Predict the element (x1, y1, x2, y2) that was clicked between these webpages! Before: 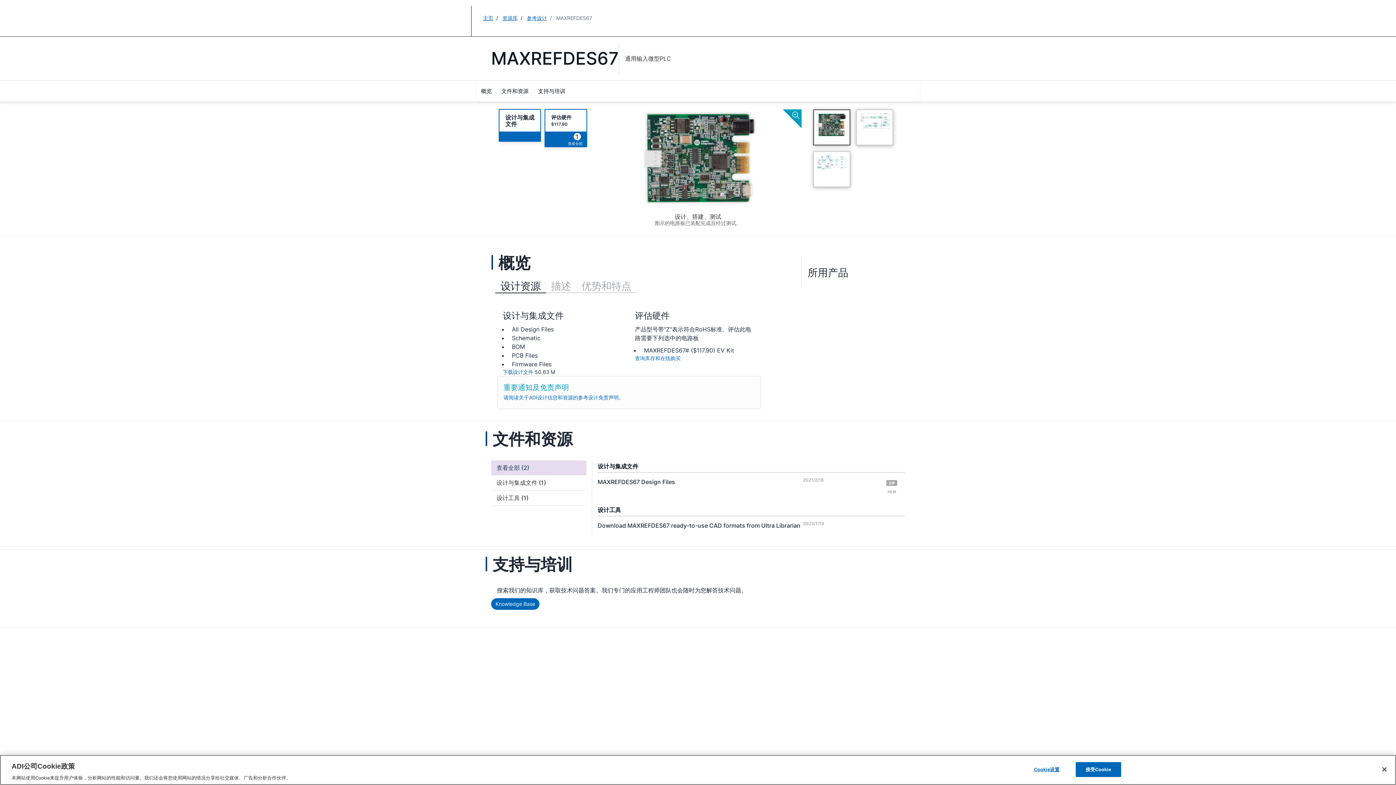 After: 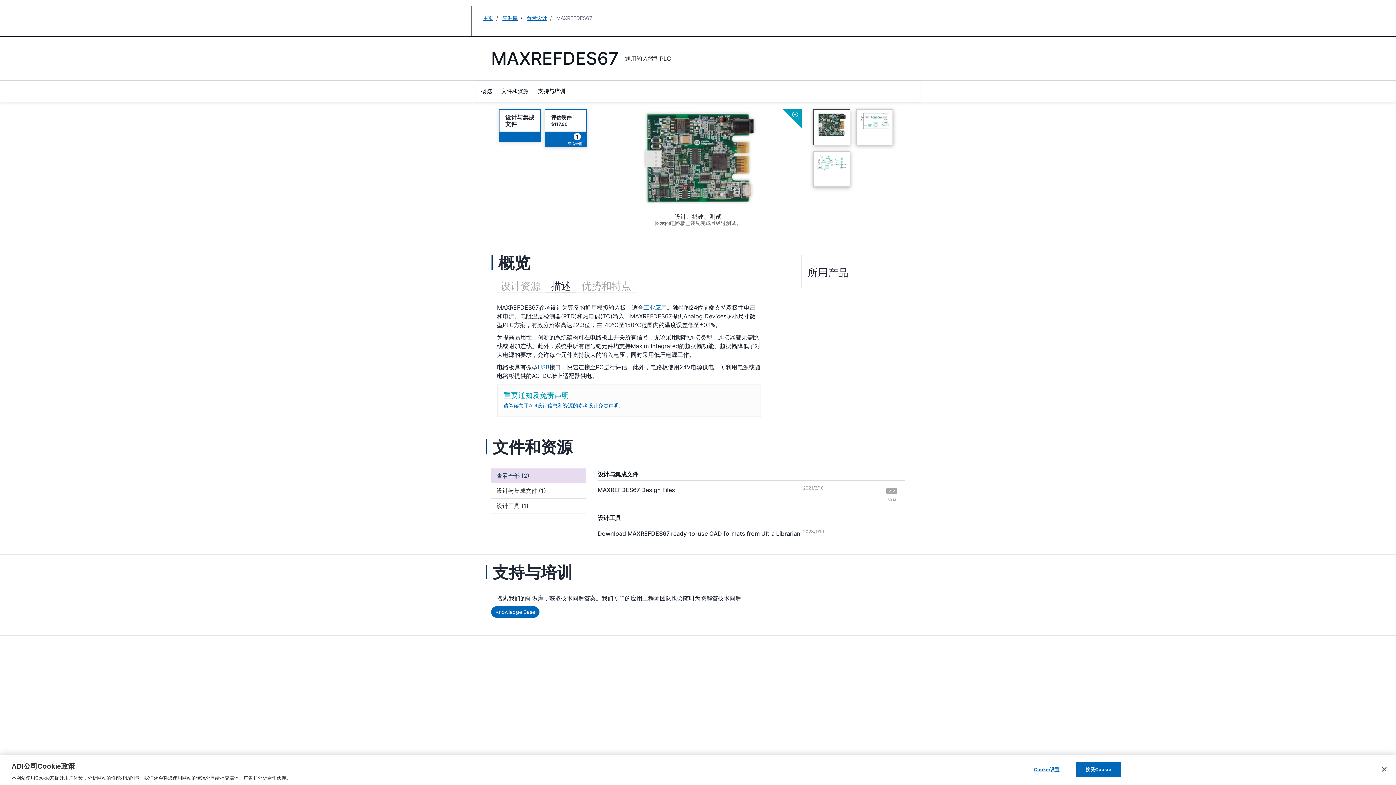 Action: bbox: (545, 277, 576, 293) label: 描述